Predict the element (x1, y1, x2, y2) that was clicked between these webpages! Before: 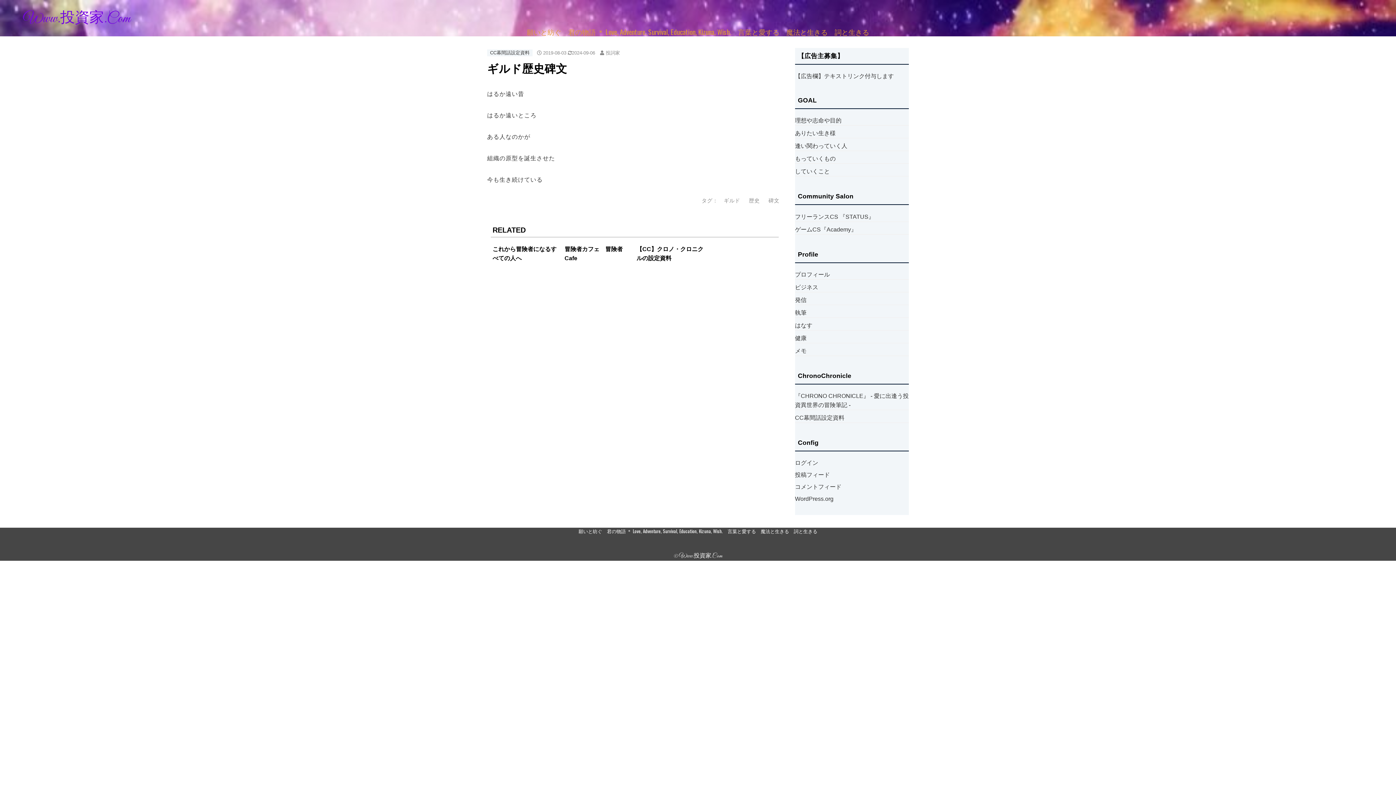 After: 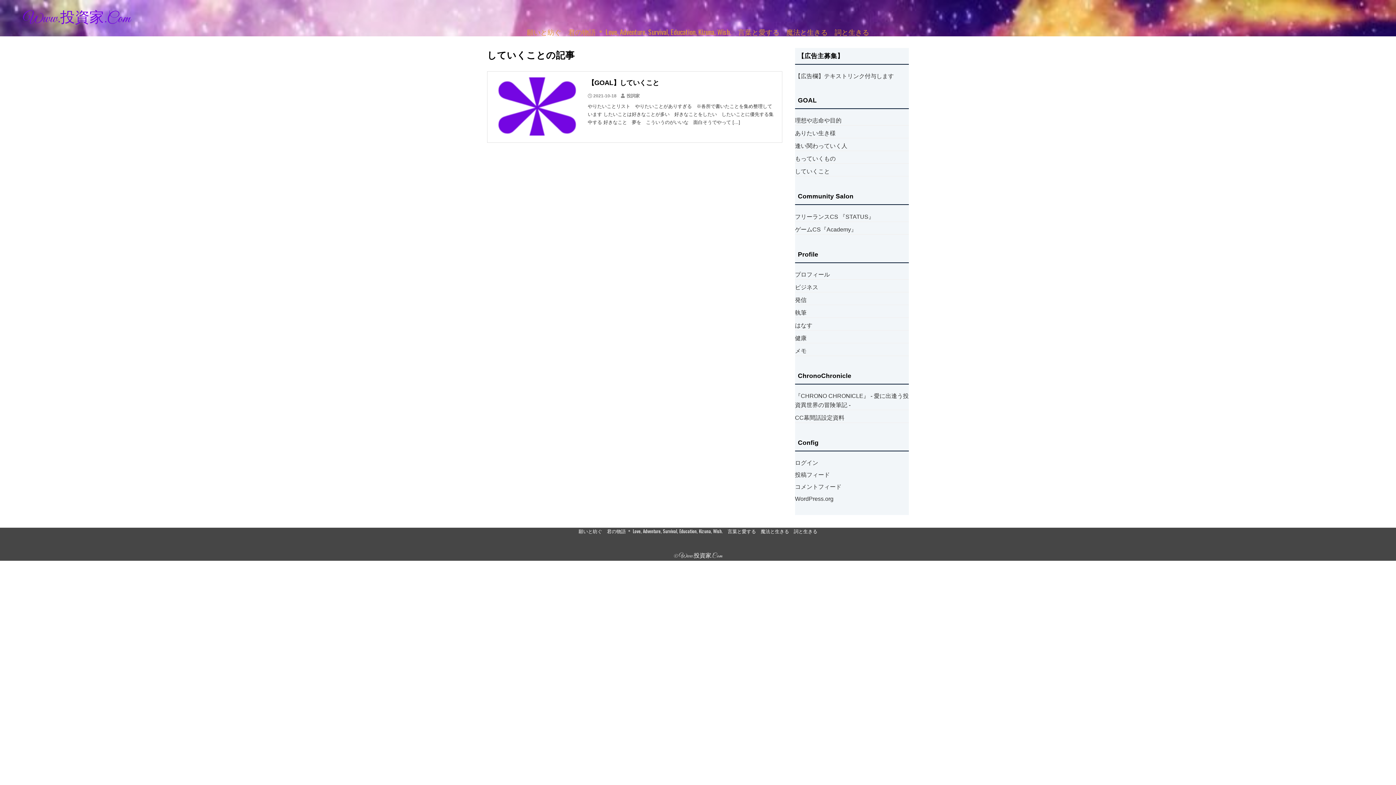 Action: bbox: (795, 168, 830, 174) label: していくこと